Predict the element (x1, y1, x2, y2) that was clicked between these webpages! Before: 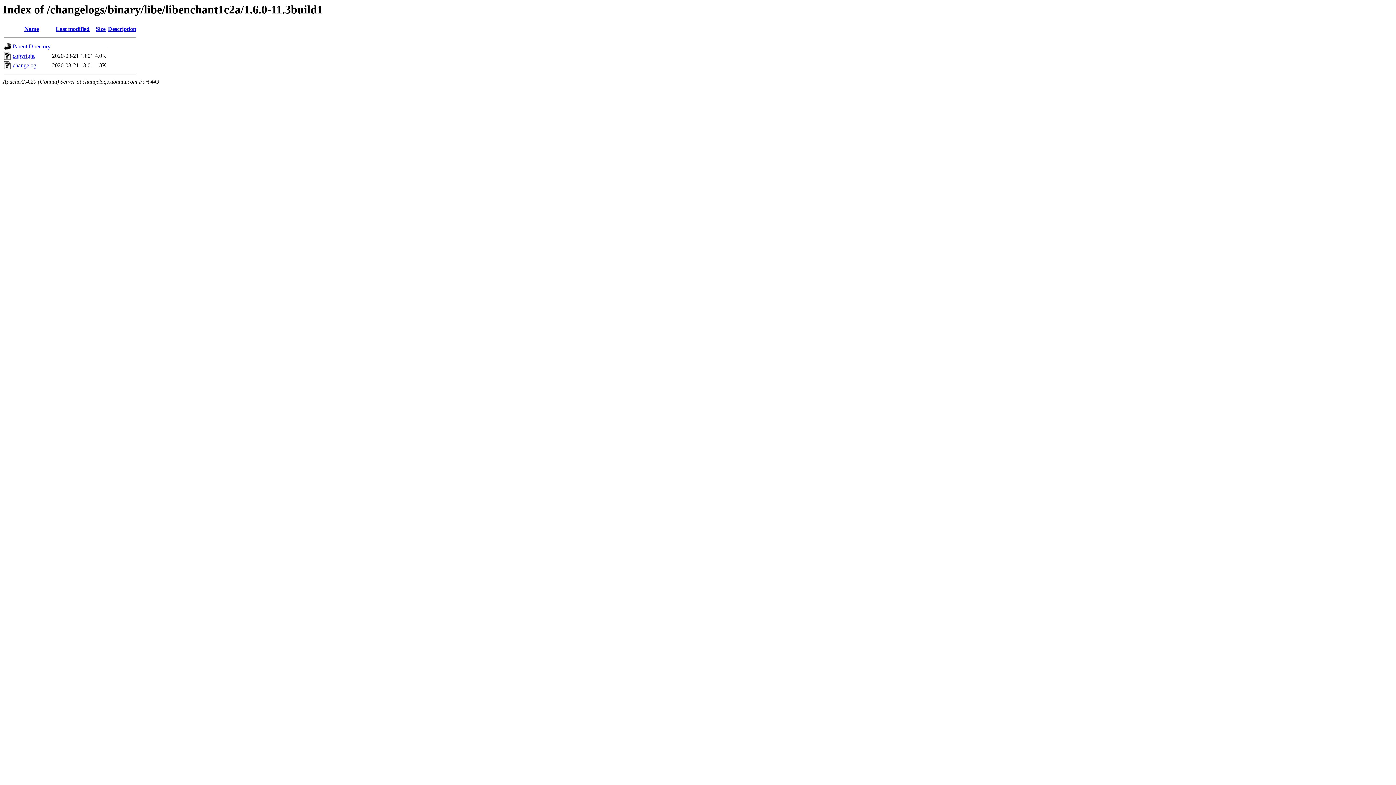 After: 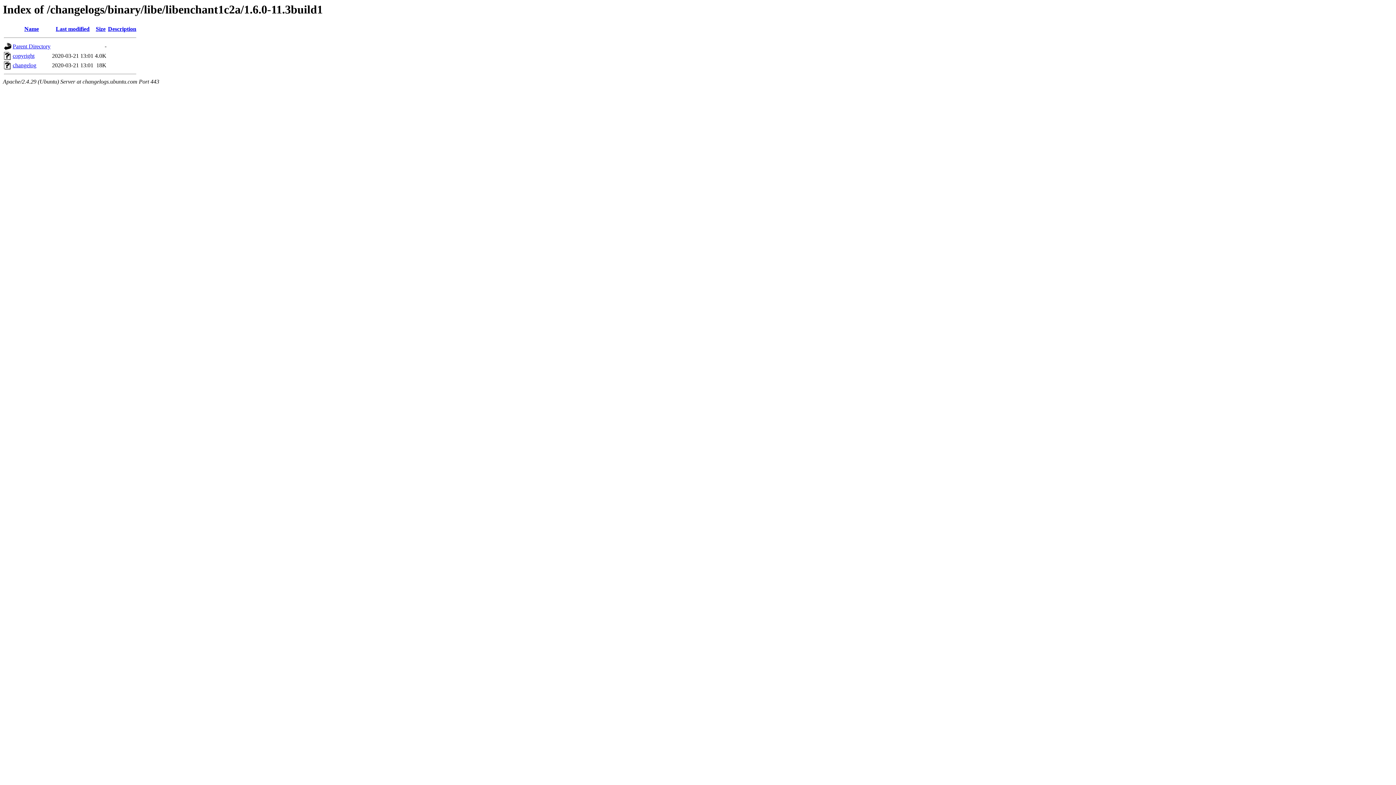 Action: bbox: (95, 25, 105, 32) label: Size